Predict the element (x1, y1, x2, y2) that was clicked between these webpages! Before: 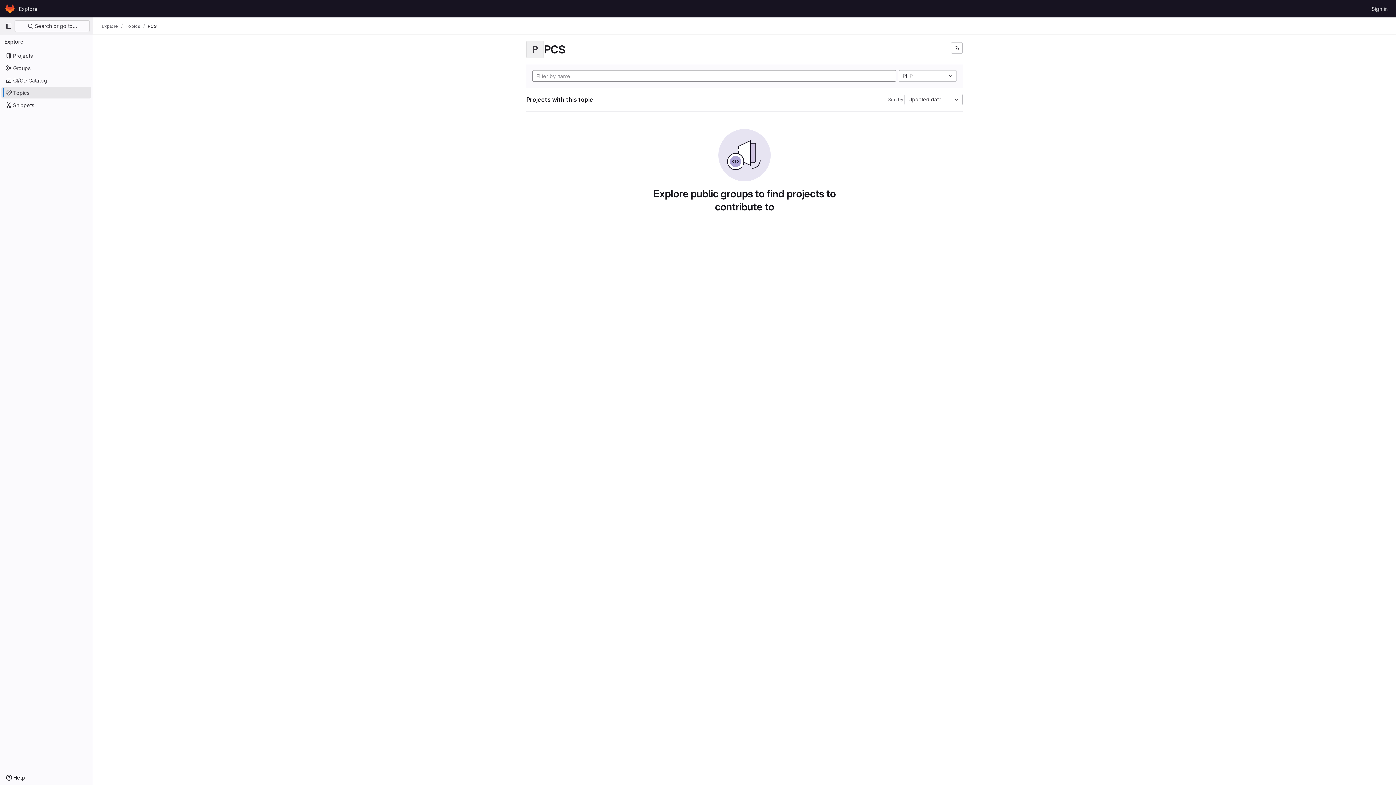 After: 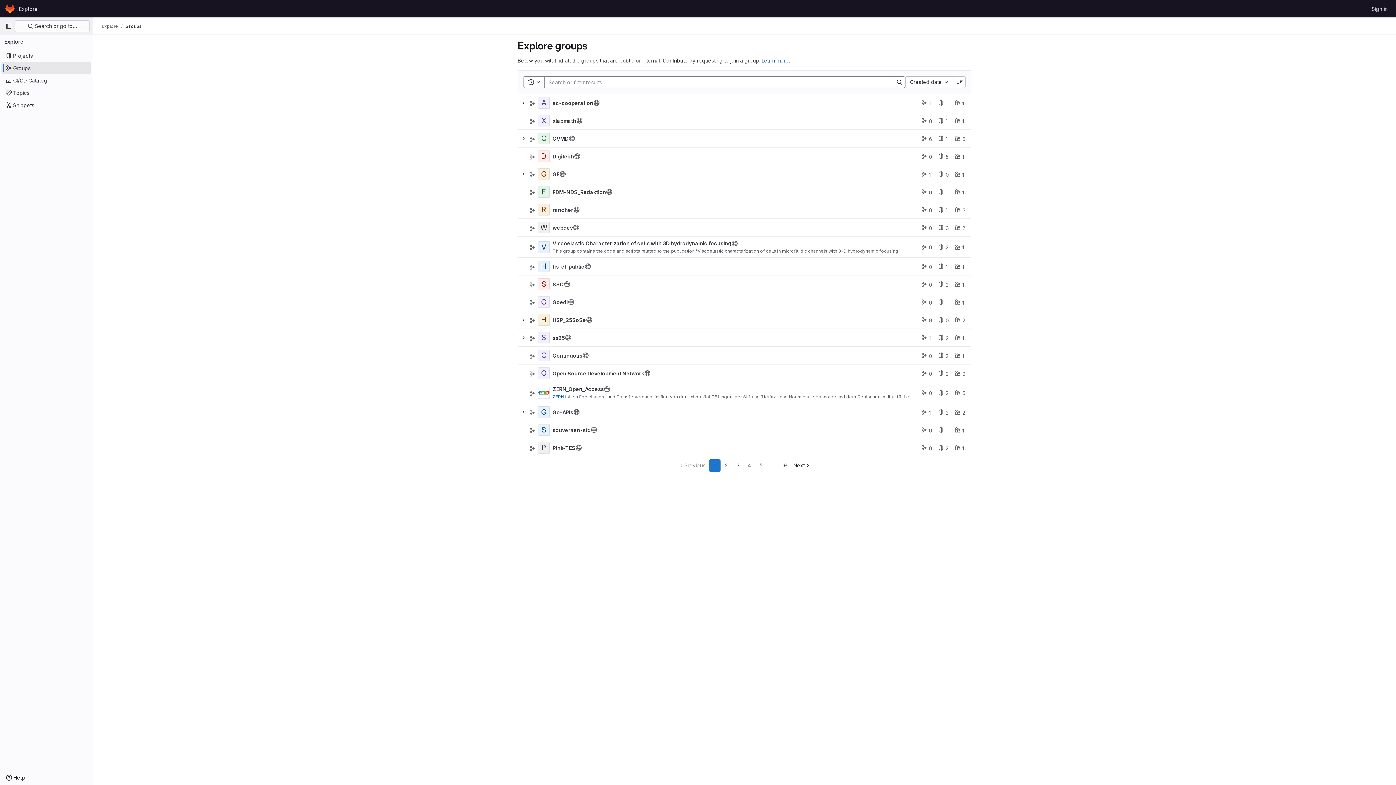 Action: bbox: (1, 62, 91, 73) label: Groups